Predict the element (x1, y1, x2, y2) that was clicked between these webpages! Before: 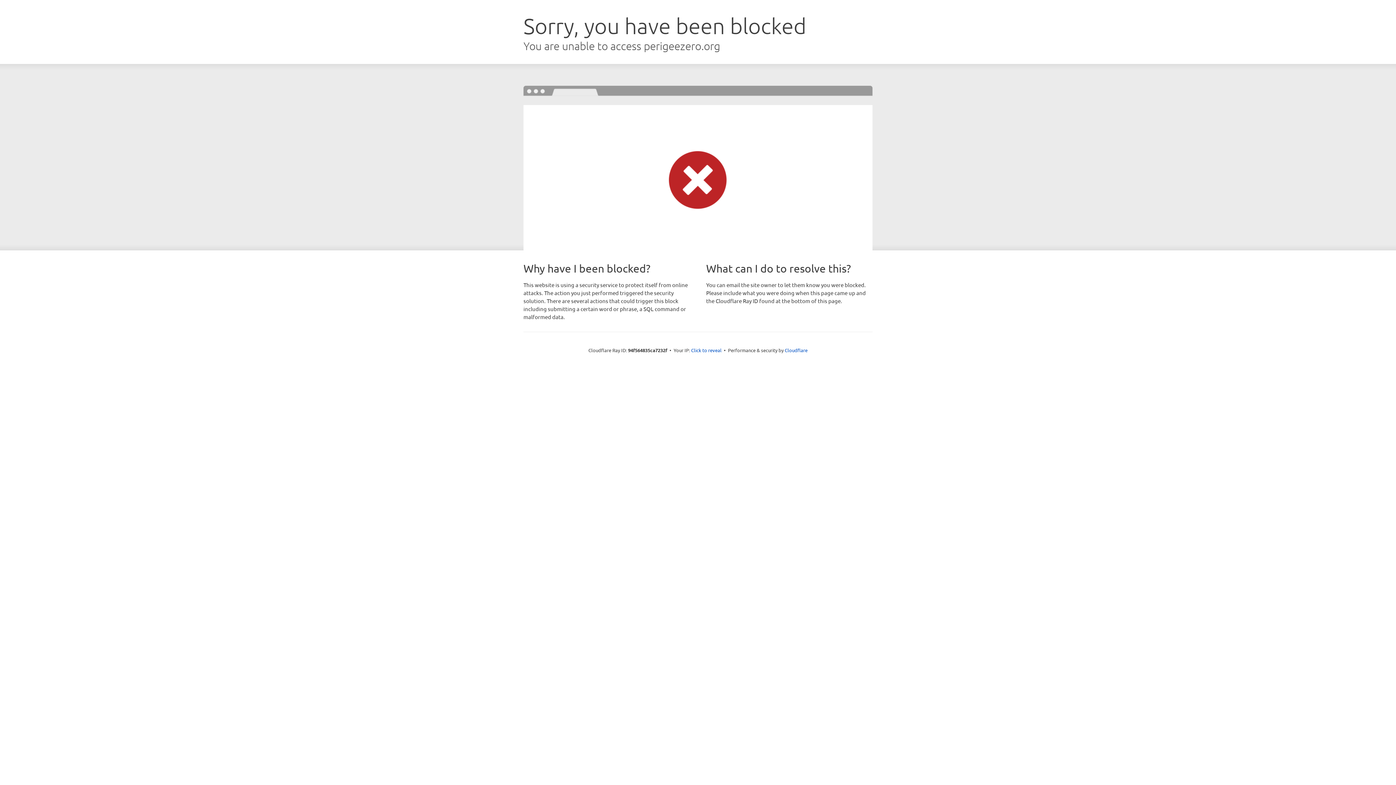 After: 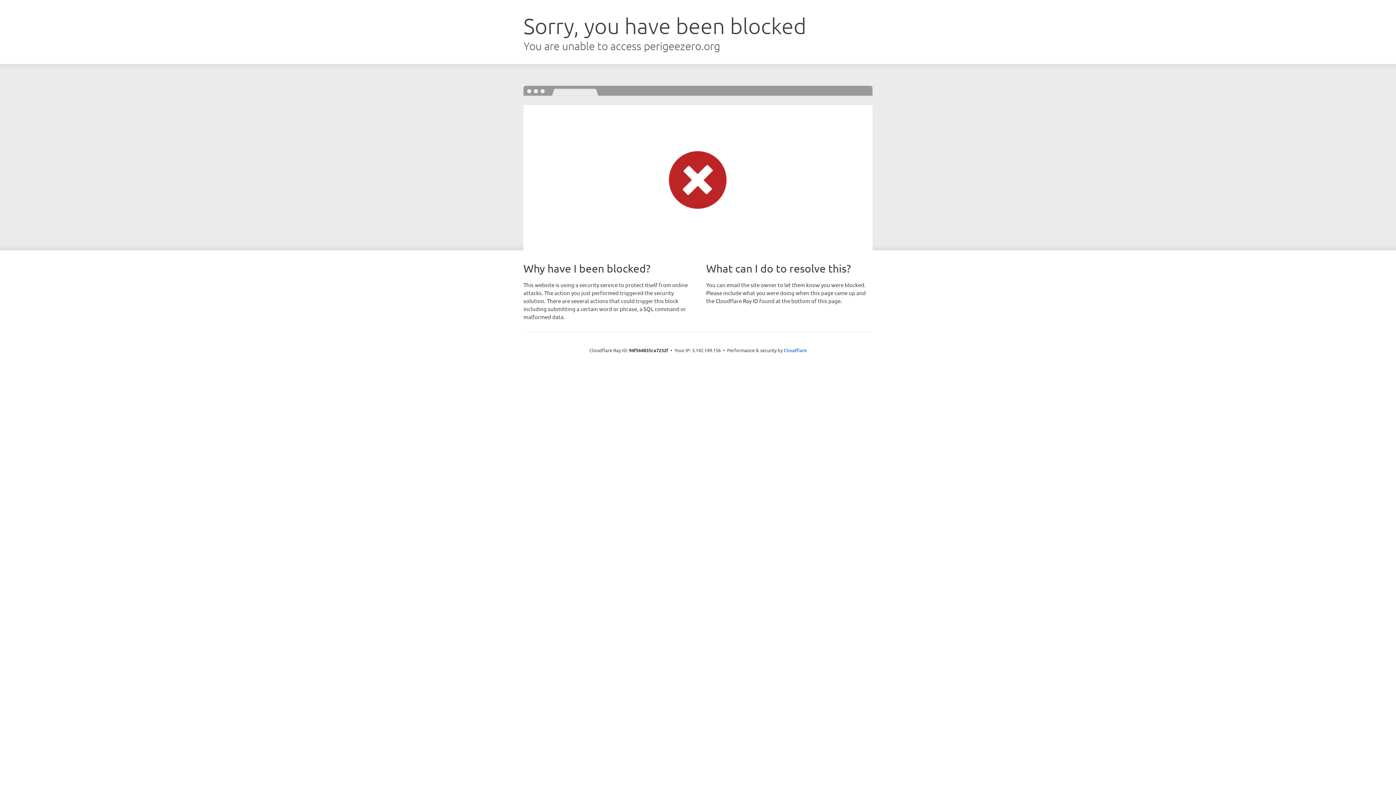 Action: bbox: (691, 346, 721, 353) label: Click to reveal